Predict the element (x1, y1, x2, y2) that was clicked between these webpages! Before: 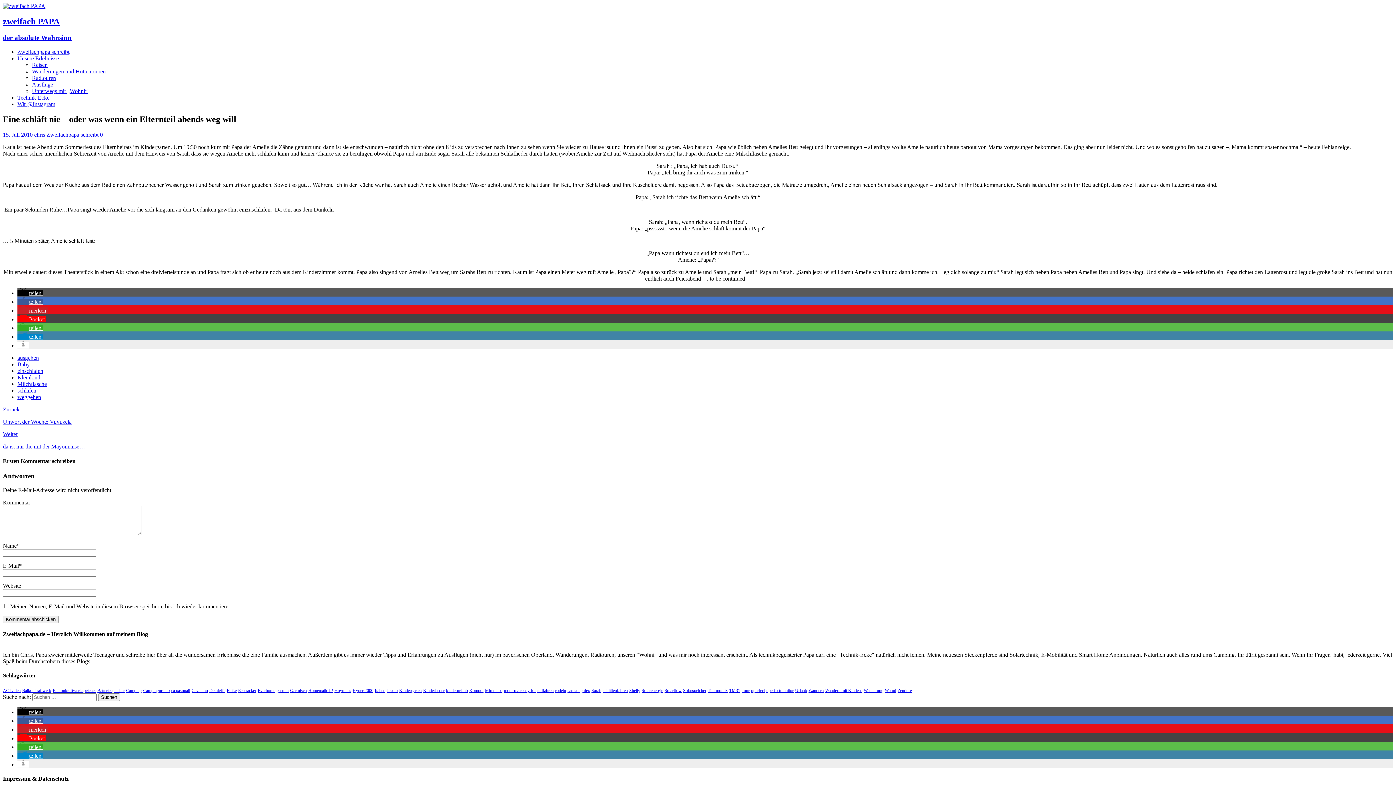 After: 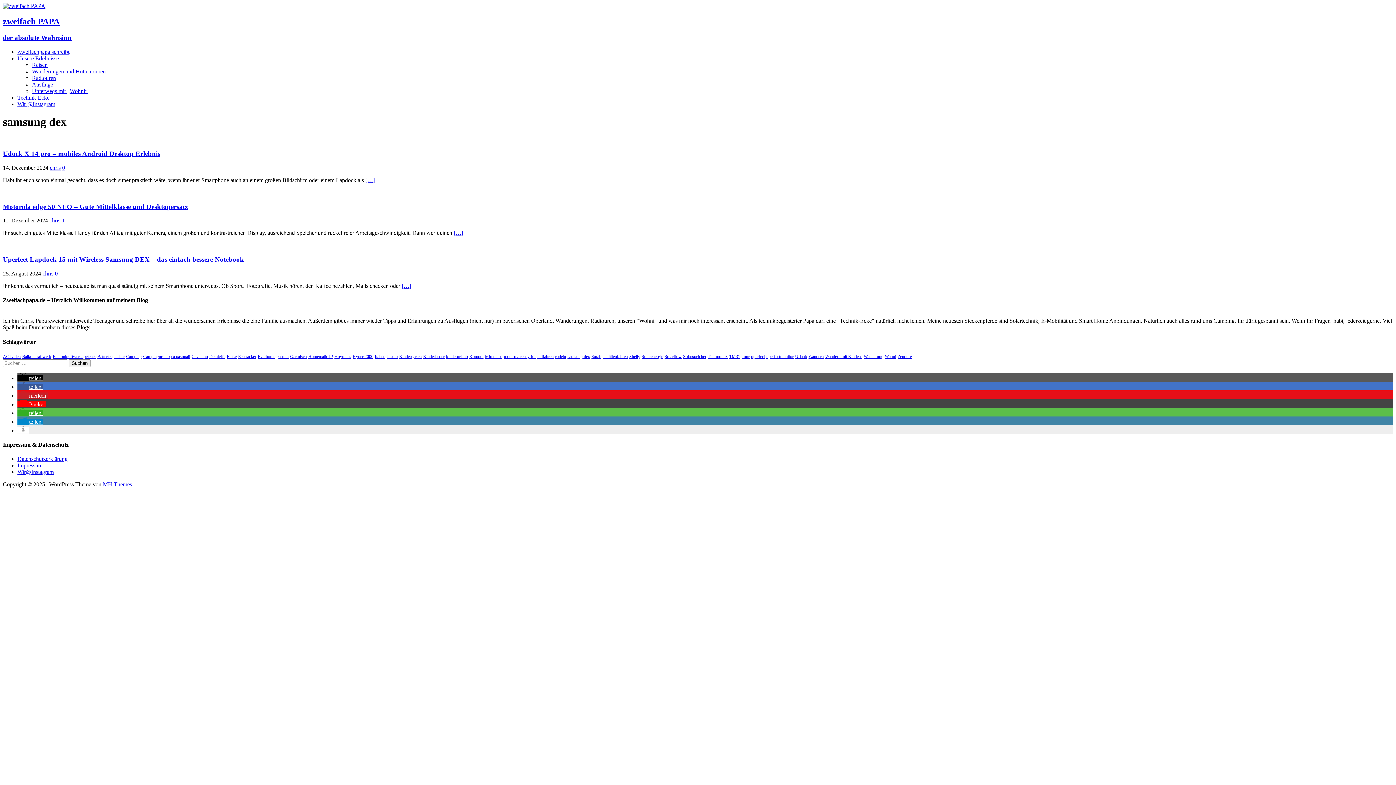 Action: label: samsung dex bbox: (567, 688, 590, 693)